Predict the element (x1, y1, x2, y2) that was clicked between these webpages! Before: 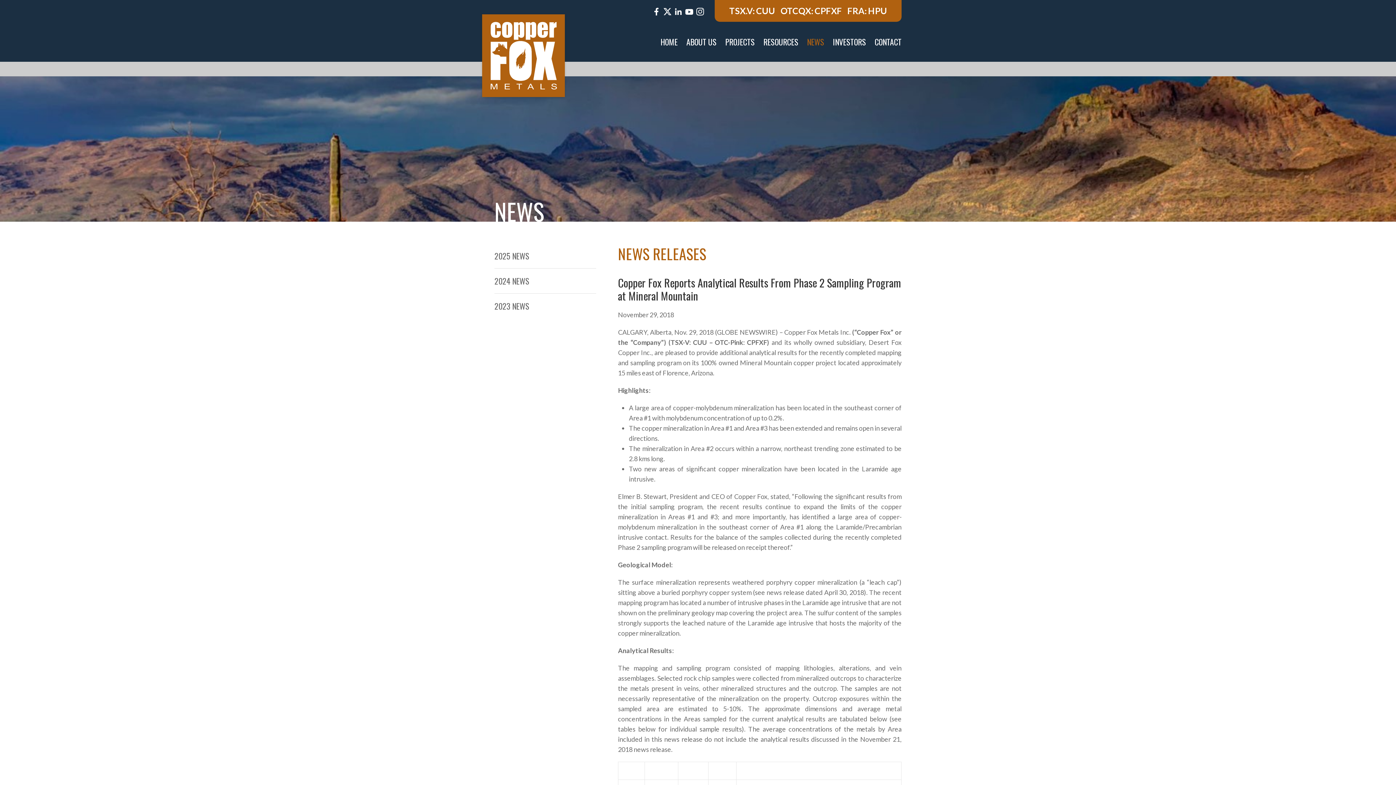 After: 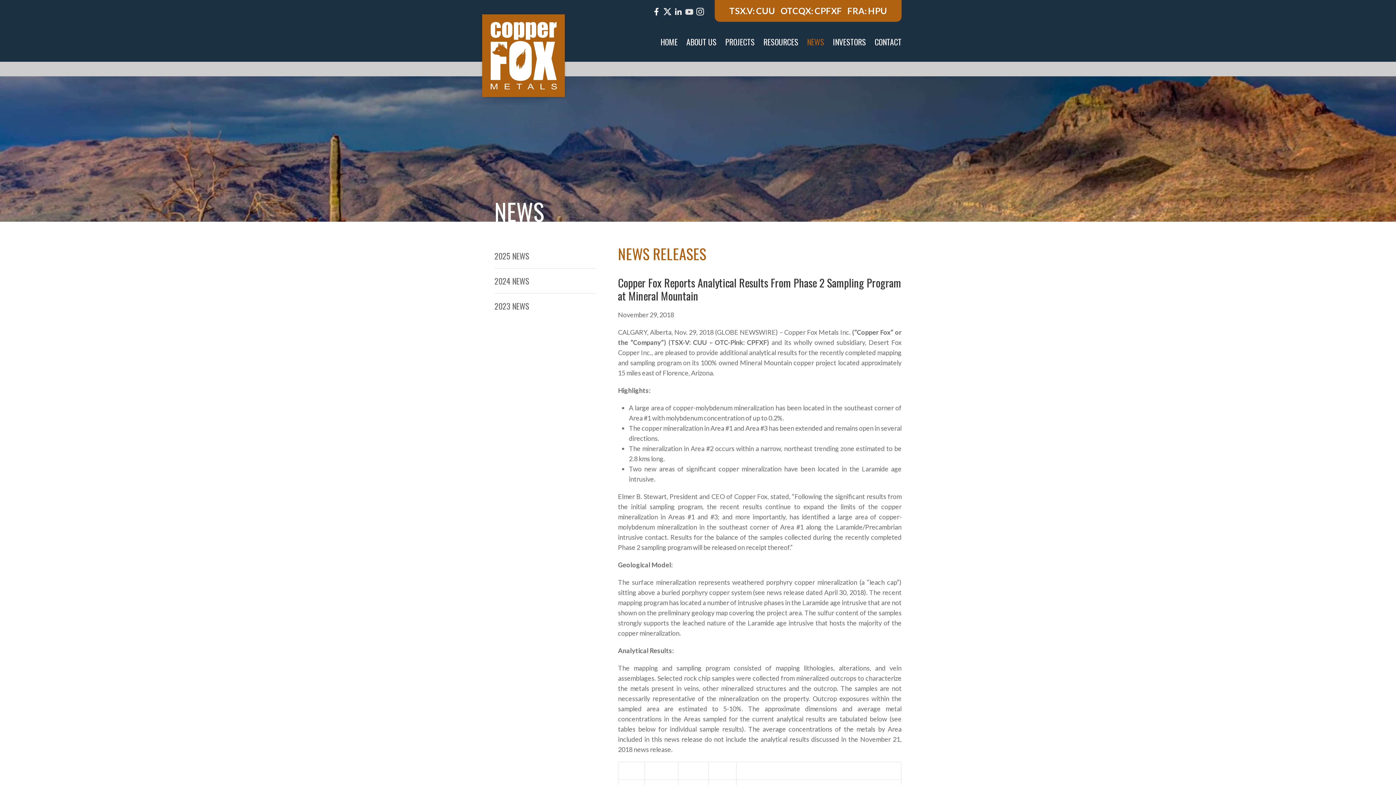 Action: bbox: (685, 5, 693, 16)